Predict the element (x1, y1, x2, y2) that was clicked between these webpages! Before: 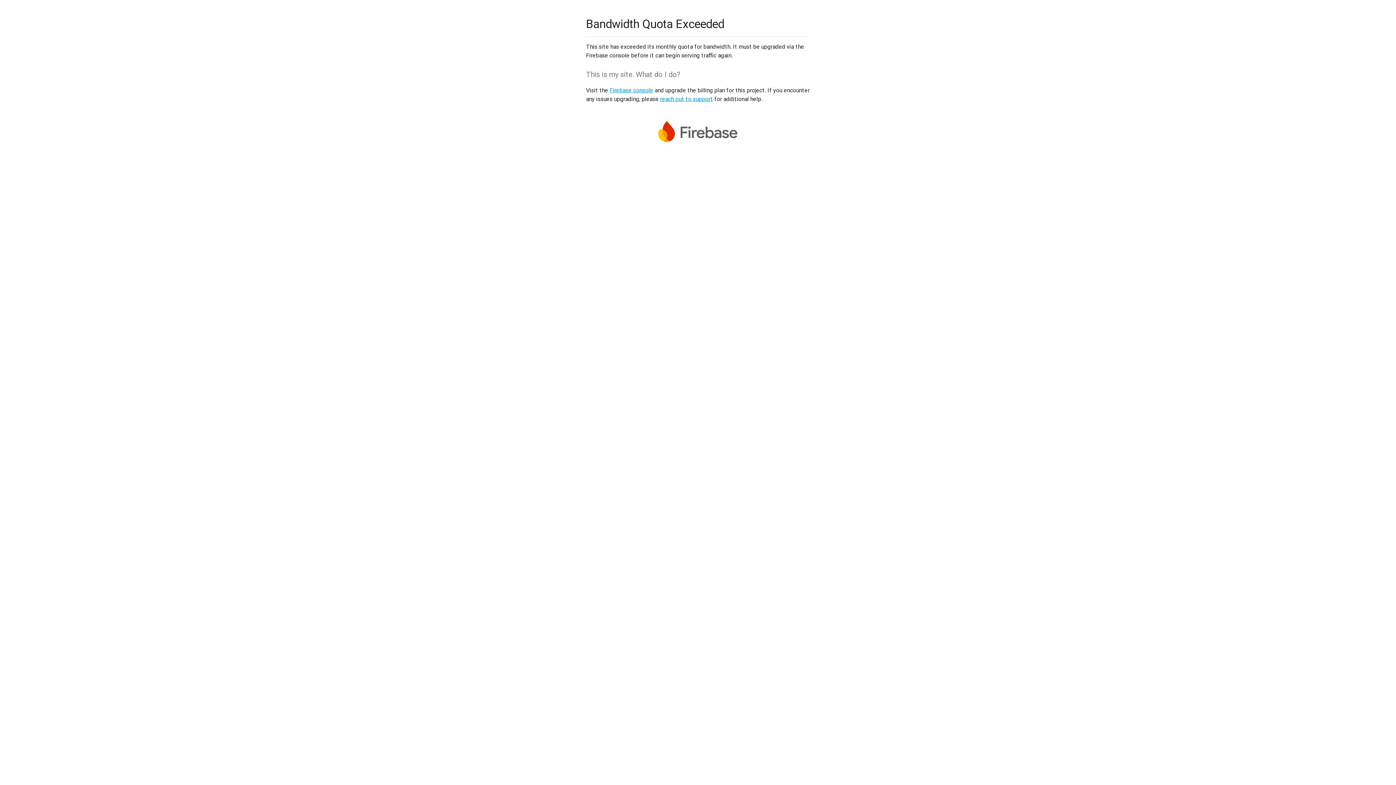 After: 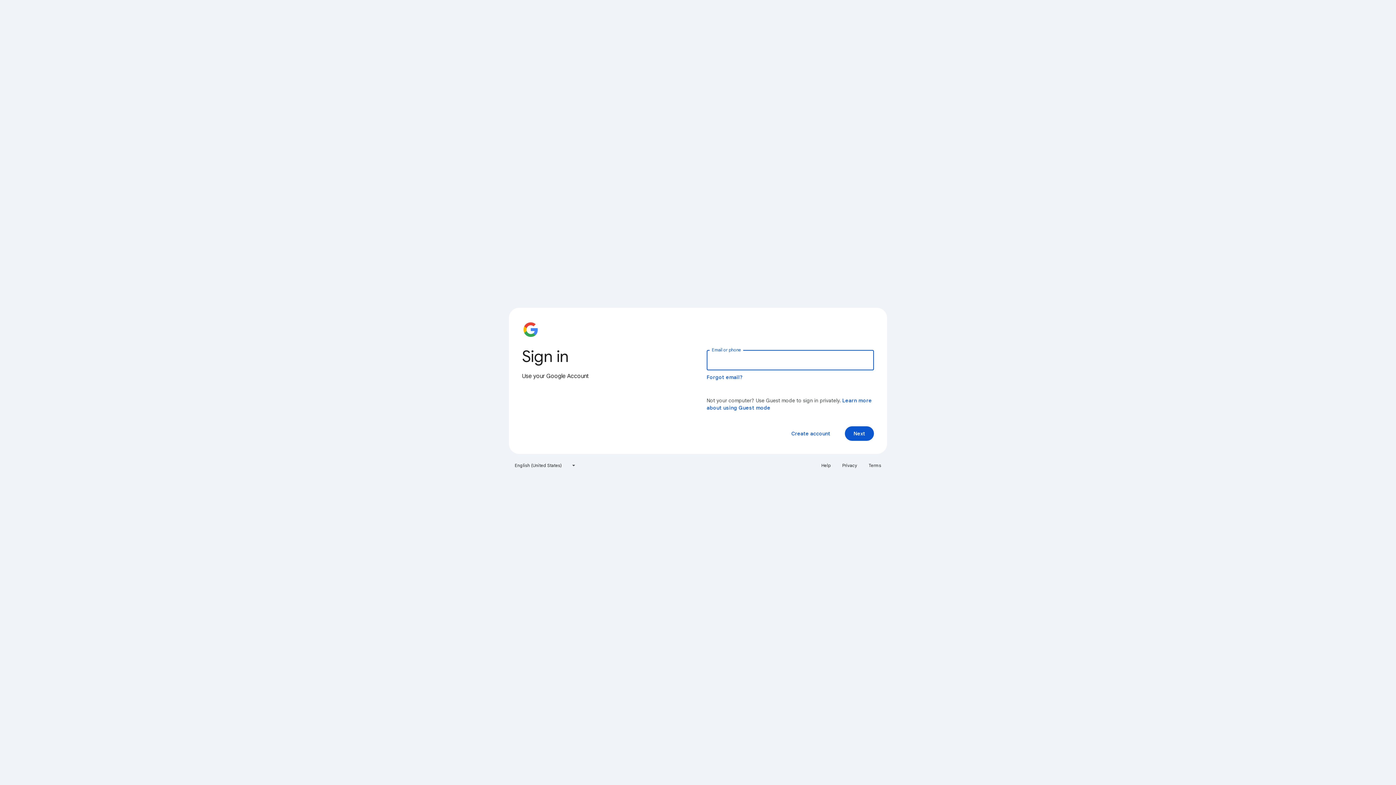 Action: bbox: (609, 86, 653, 93) label: Firebase console